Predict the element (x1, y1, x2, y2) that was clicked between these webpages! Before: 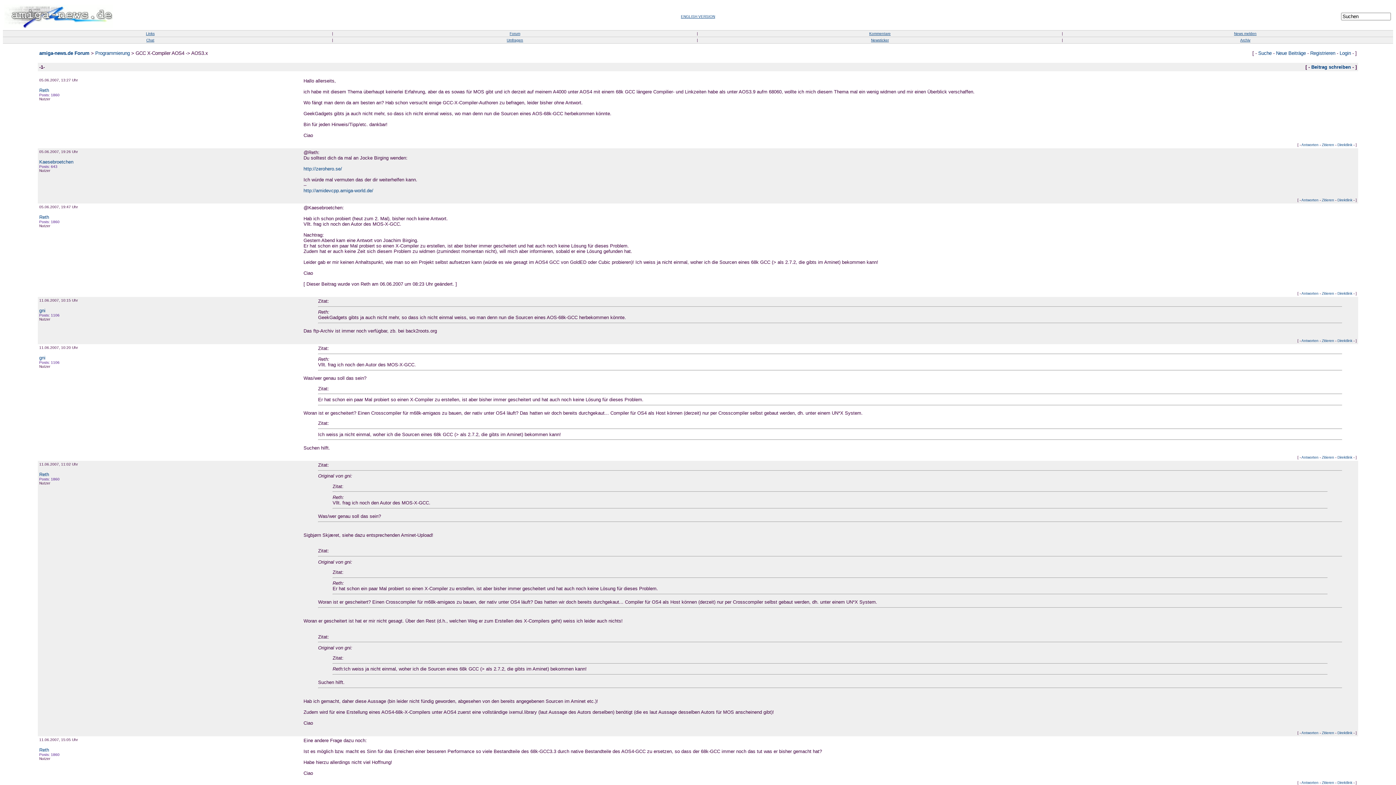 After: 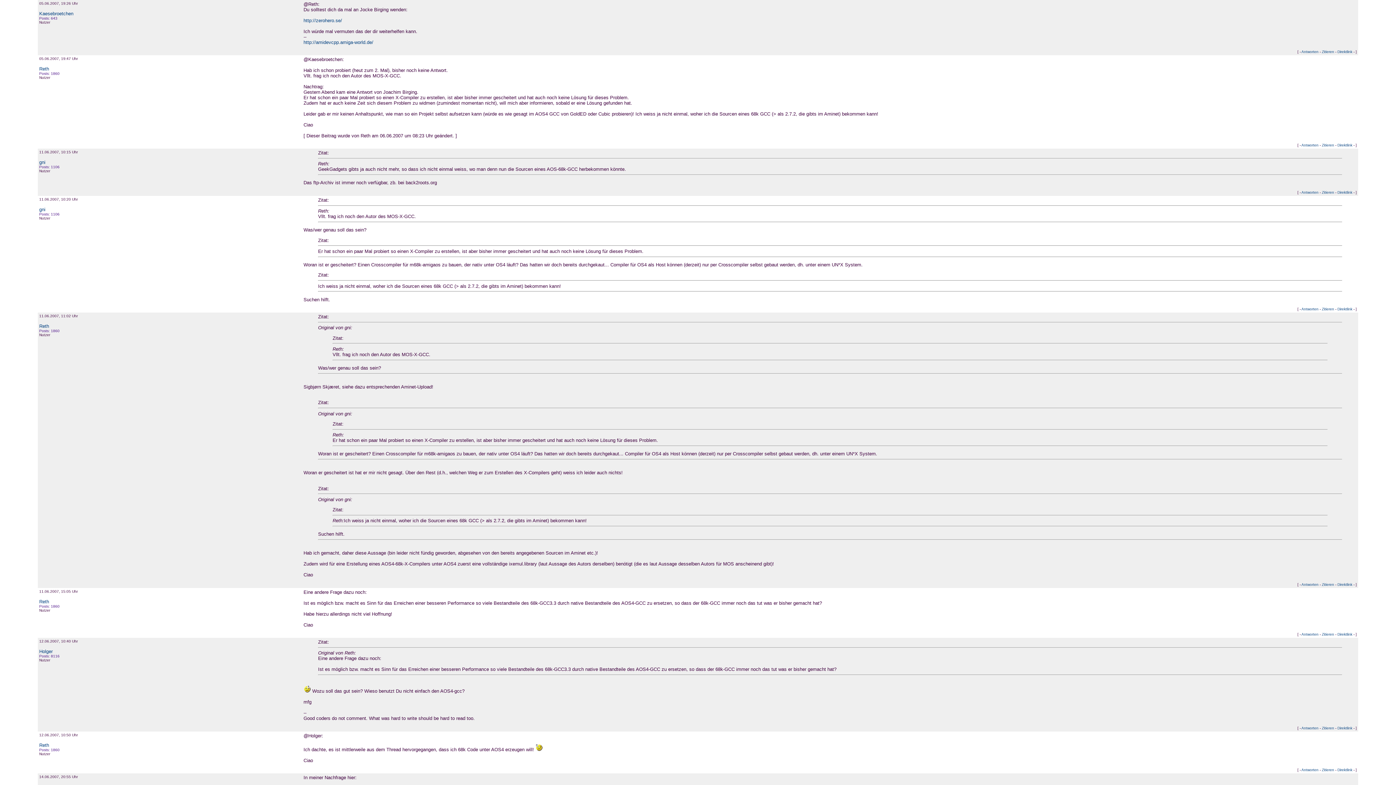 Action: bbox: (1337, 198, 1352, 202) label: Direktlink